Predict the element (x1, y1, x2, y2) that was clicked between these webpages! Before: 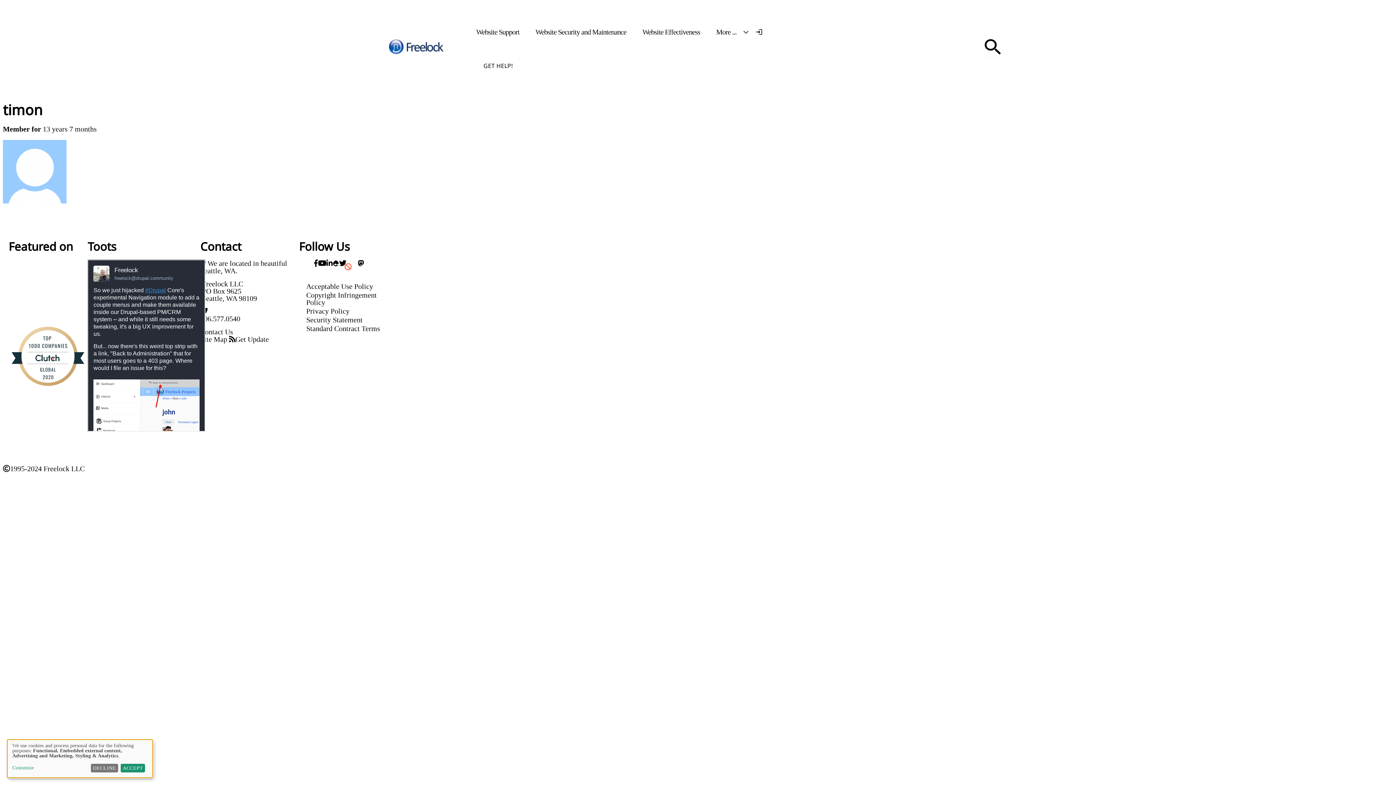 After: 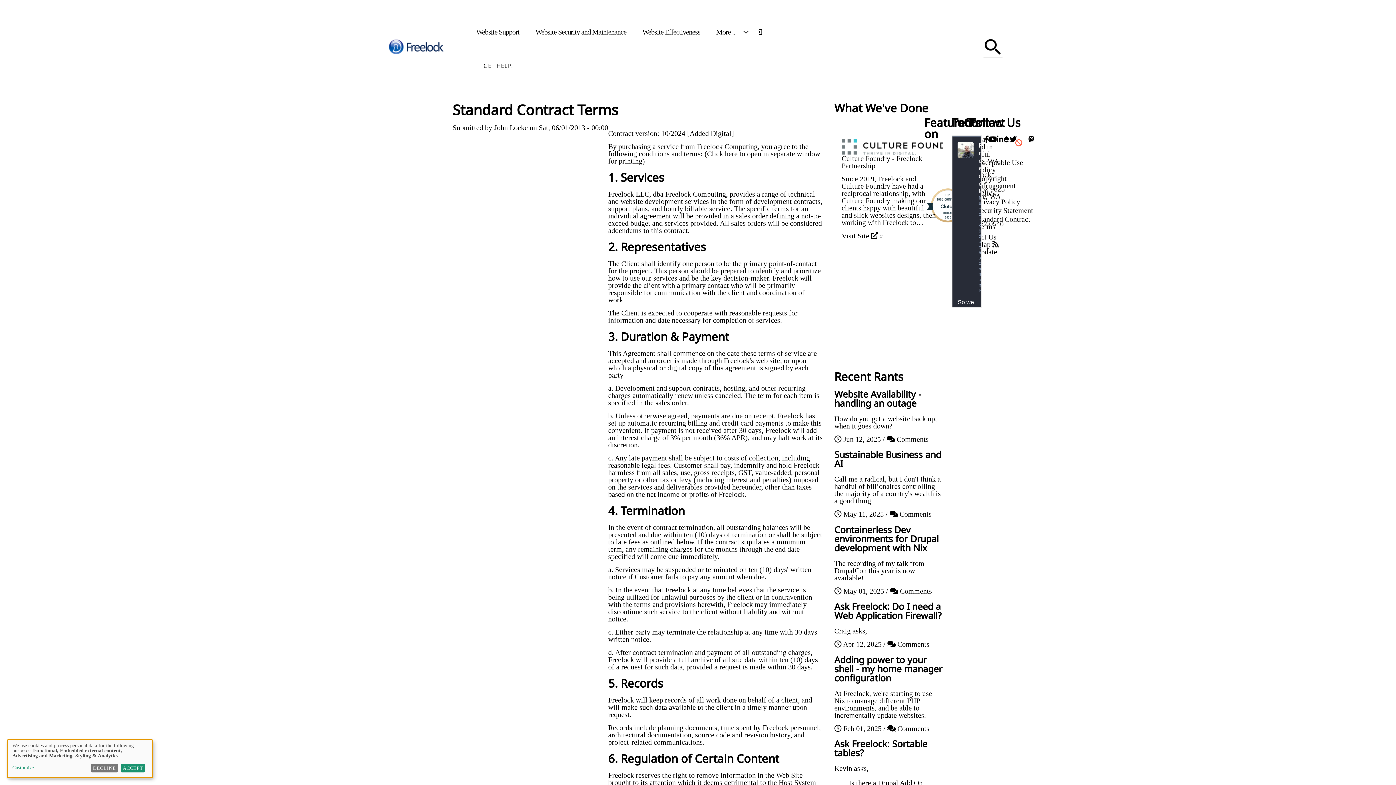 Action: label: Standard Contract Terms bbox: (306, 324, 380, 332)